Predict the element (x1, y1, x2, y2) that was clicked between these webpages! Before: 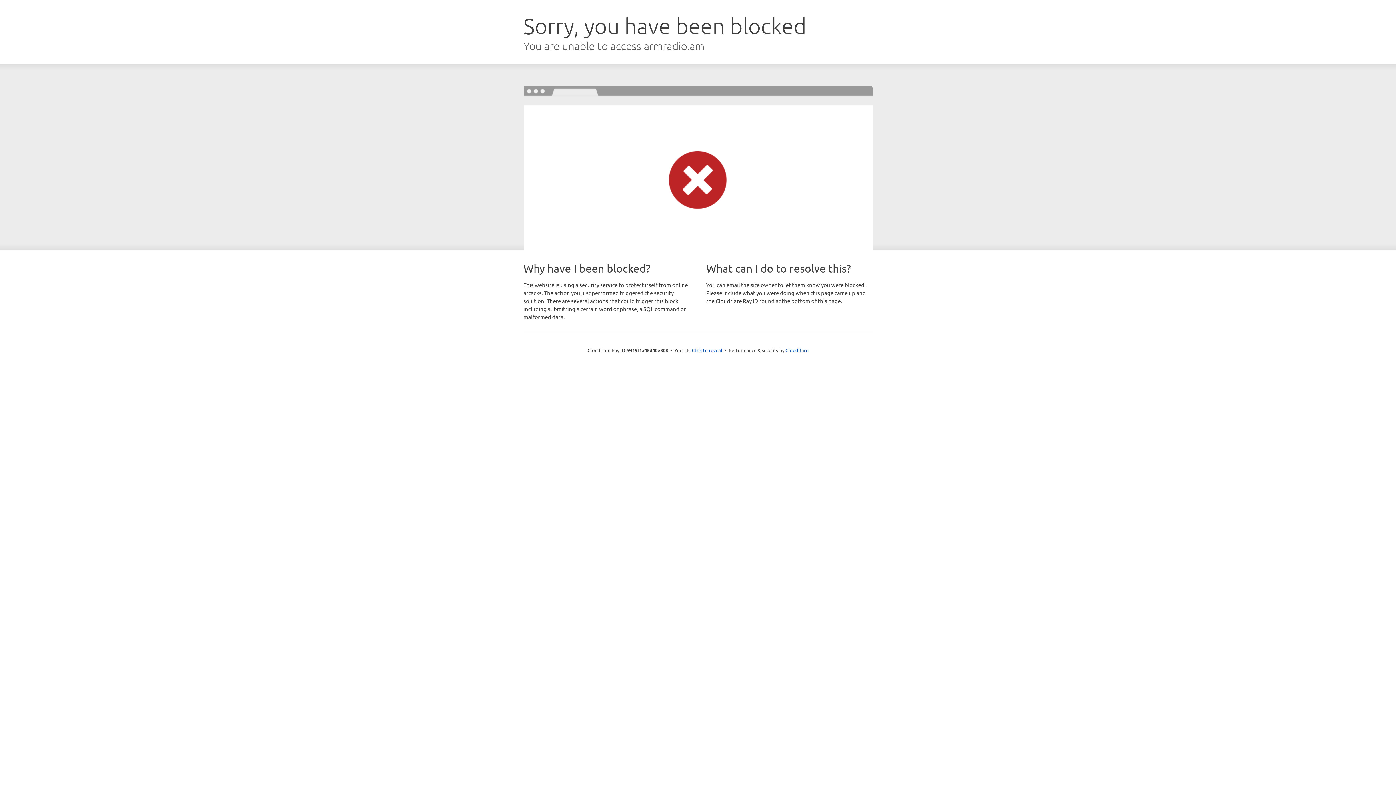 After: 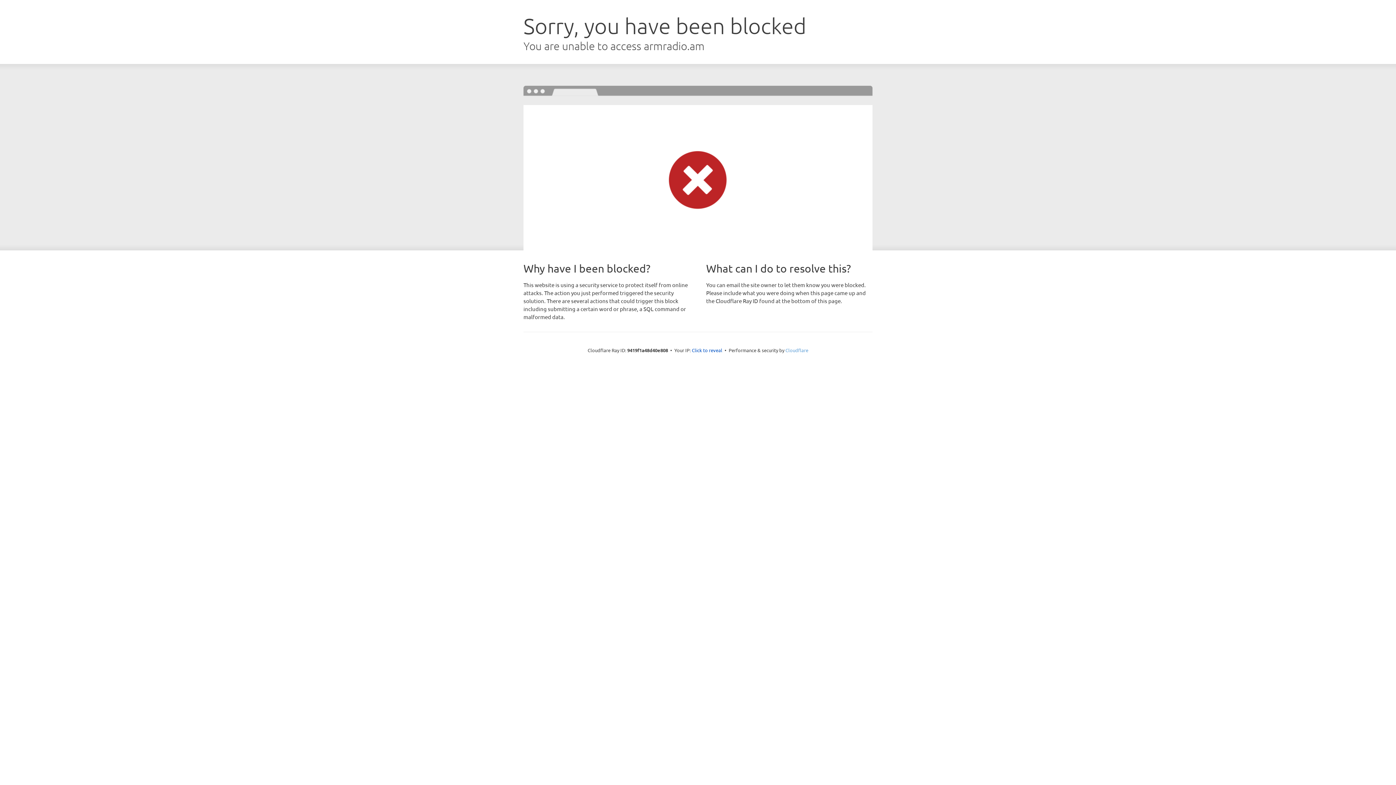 Action: bbox: (785, 347, 808, 353) label: Cloudflare